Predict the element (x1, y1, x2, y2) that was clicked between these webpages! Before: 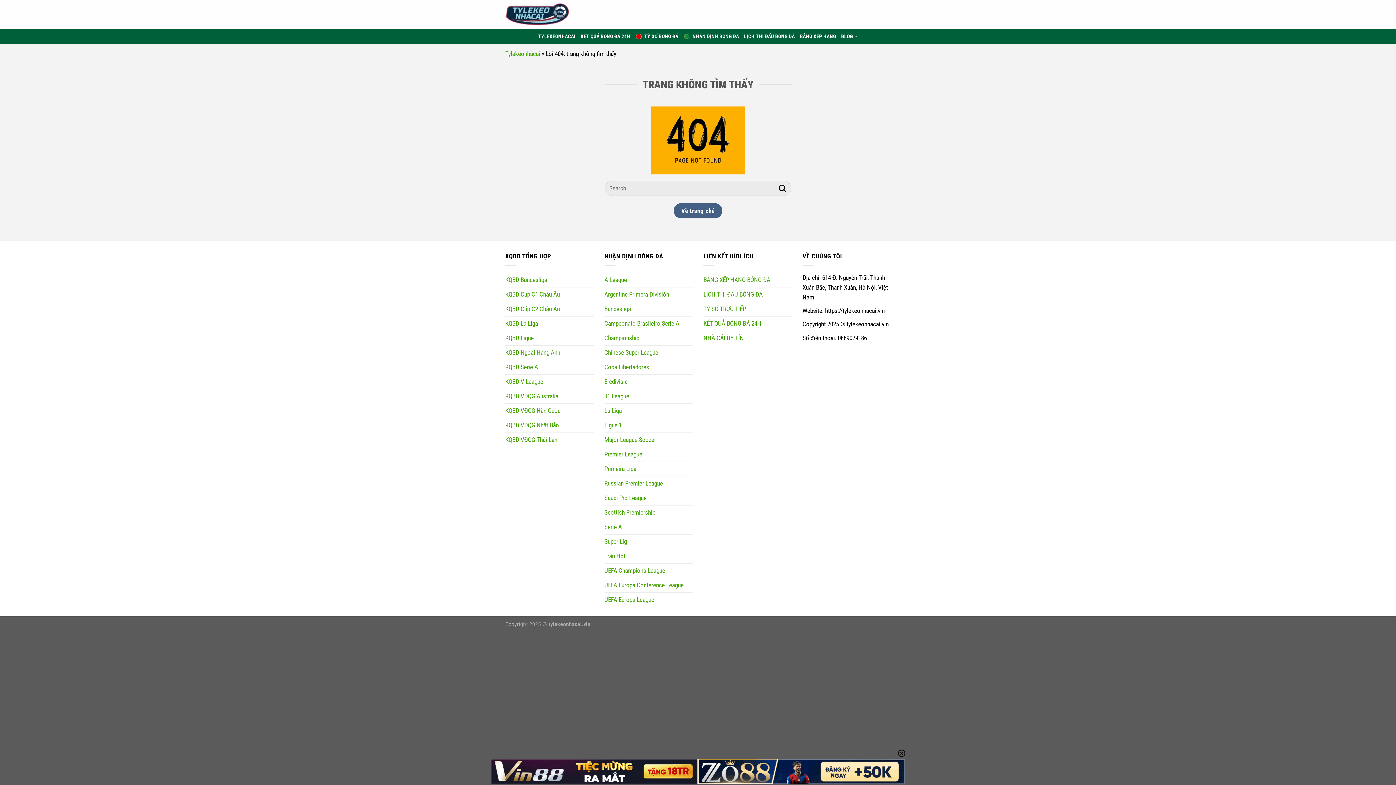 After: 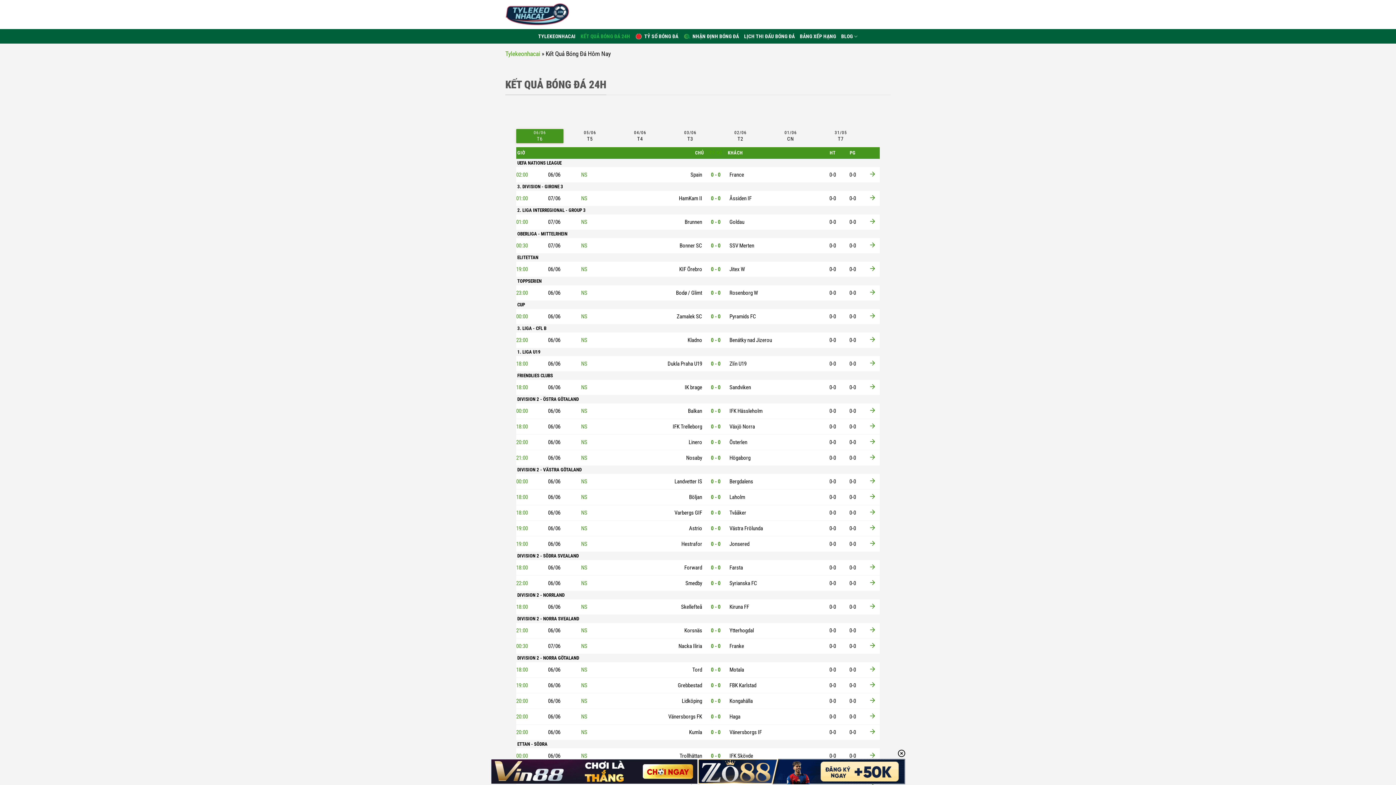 Action: bbox: (703, 316, 761, 330) label: KẾT QUẢ BÓNG ĐÁ 24H